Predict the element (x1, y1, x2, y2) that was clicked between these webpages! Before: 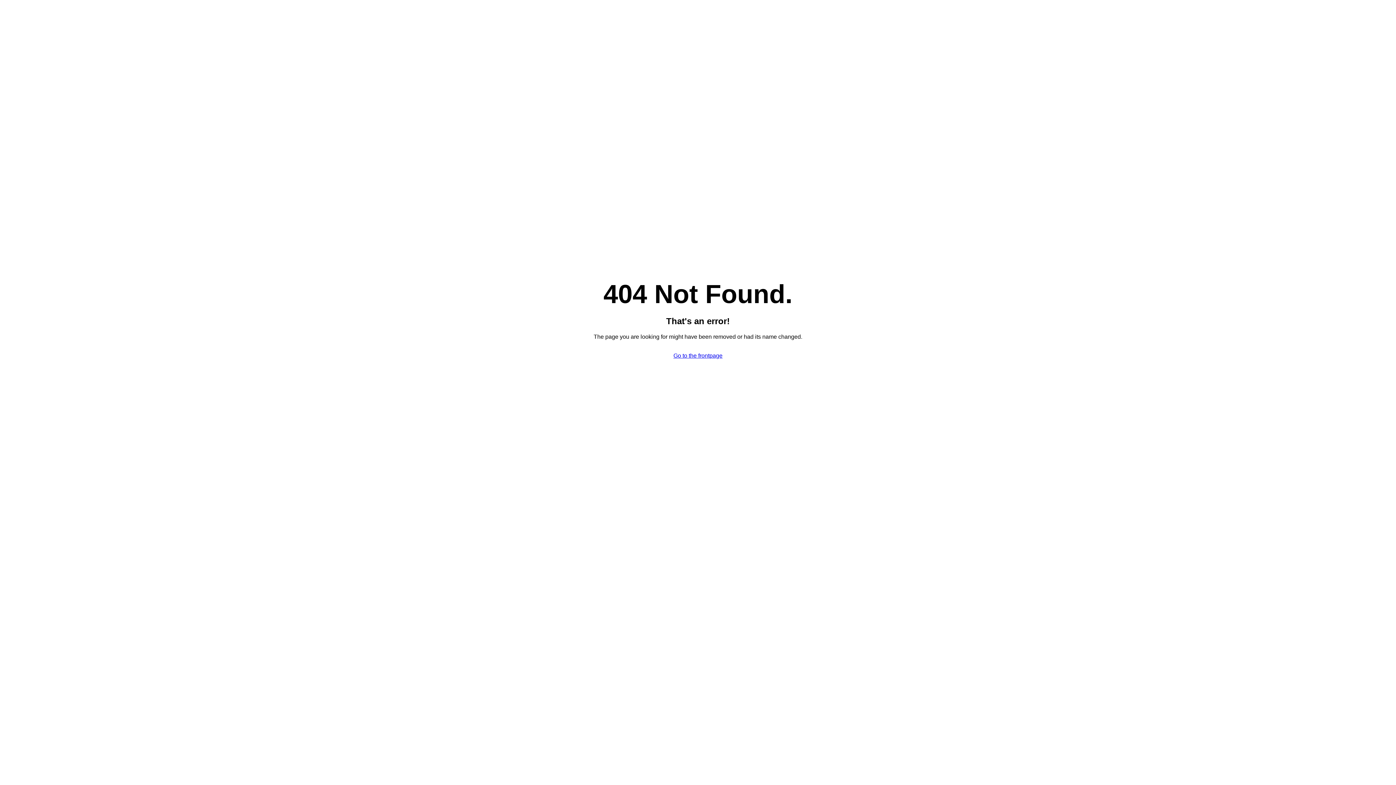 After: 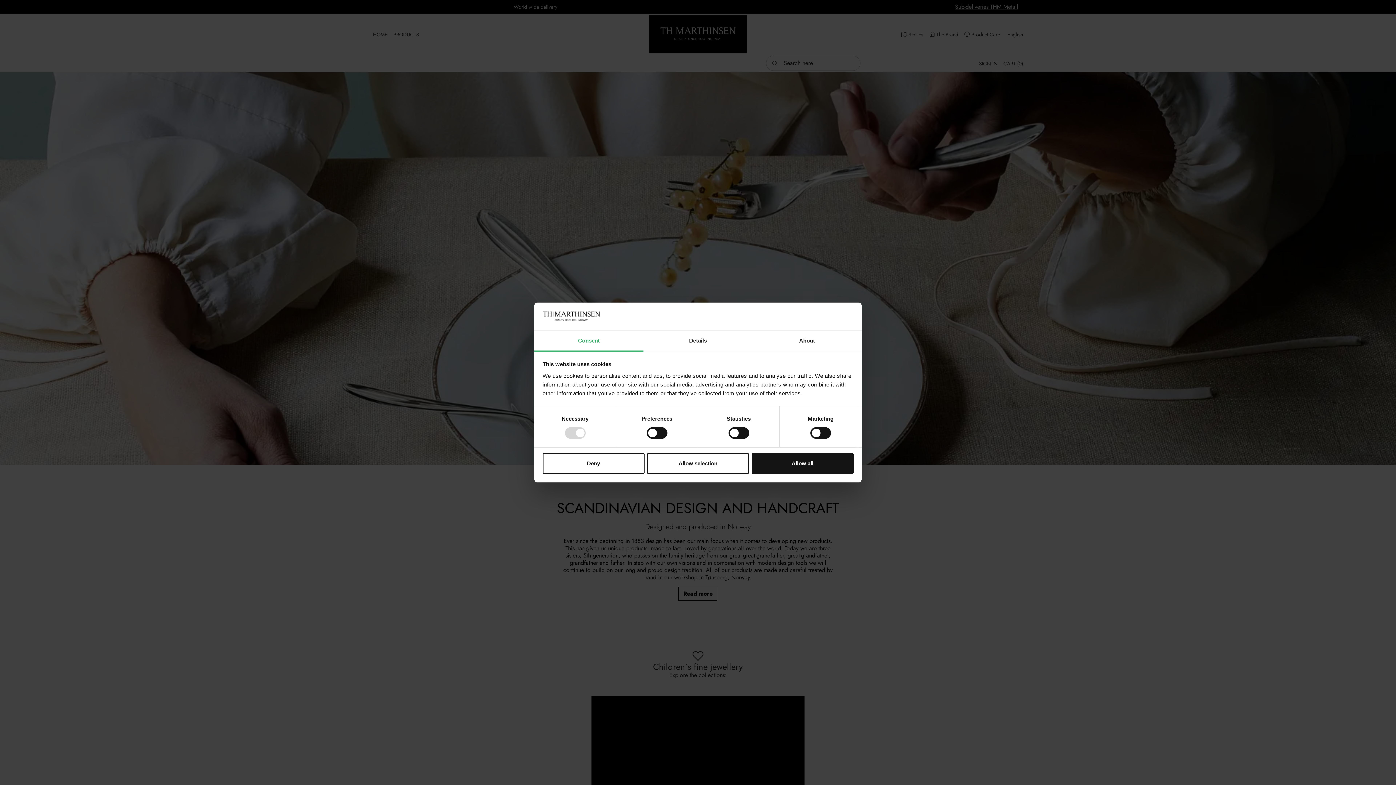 Action: bbox: (673, 352, 722, 358) label: Go to the frontpage